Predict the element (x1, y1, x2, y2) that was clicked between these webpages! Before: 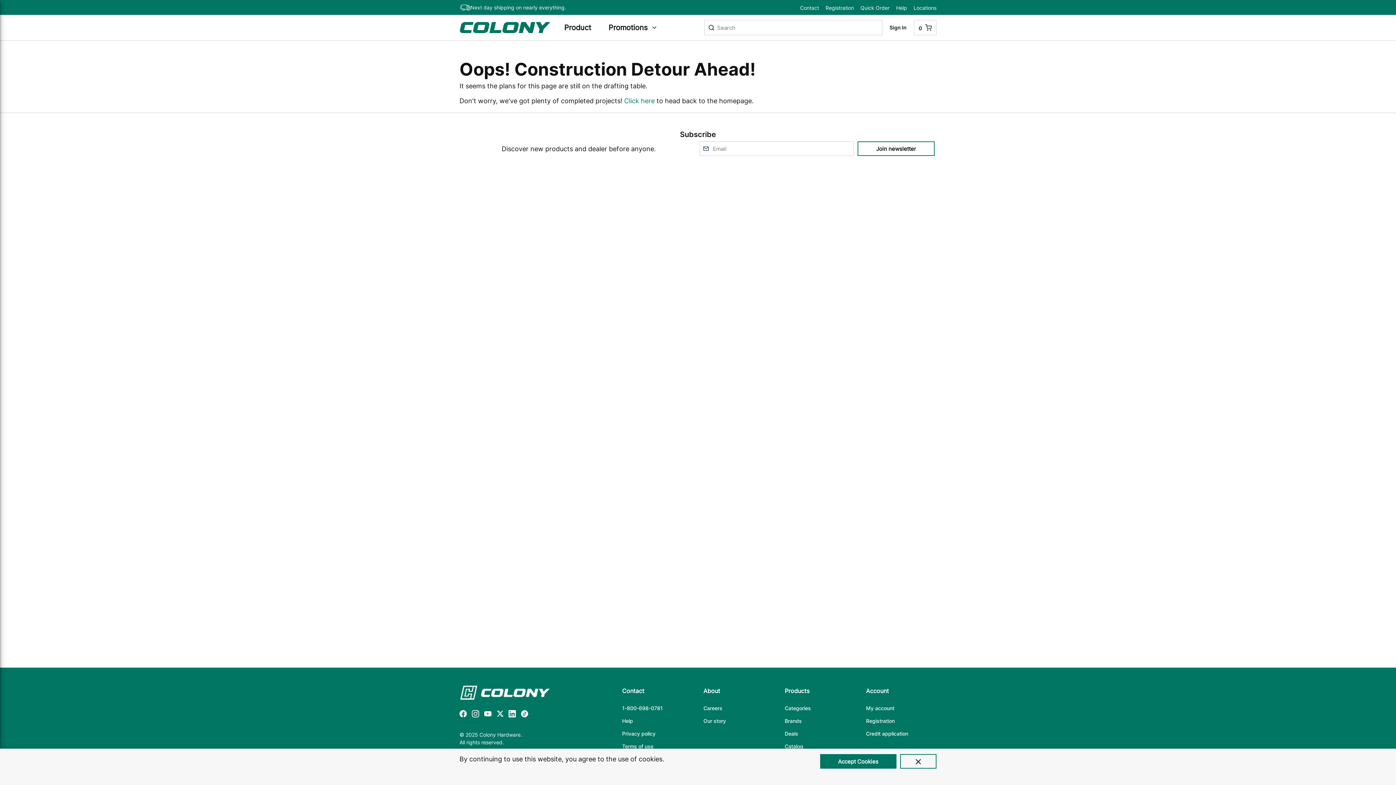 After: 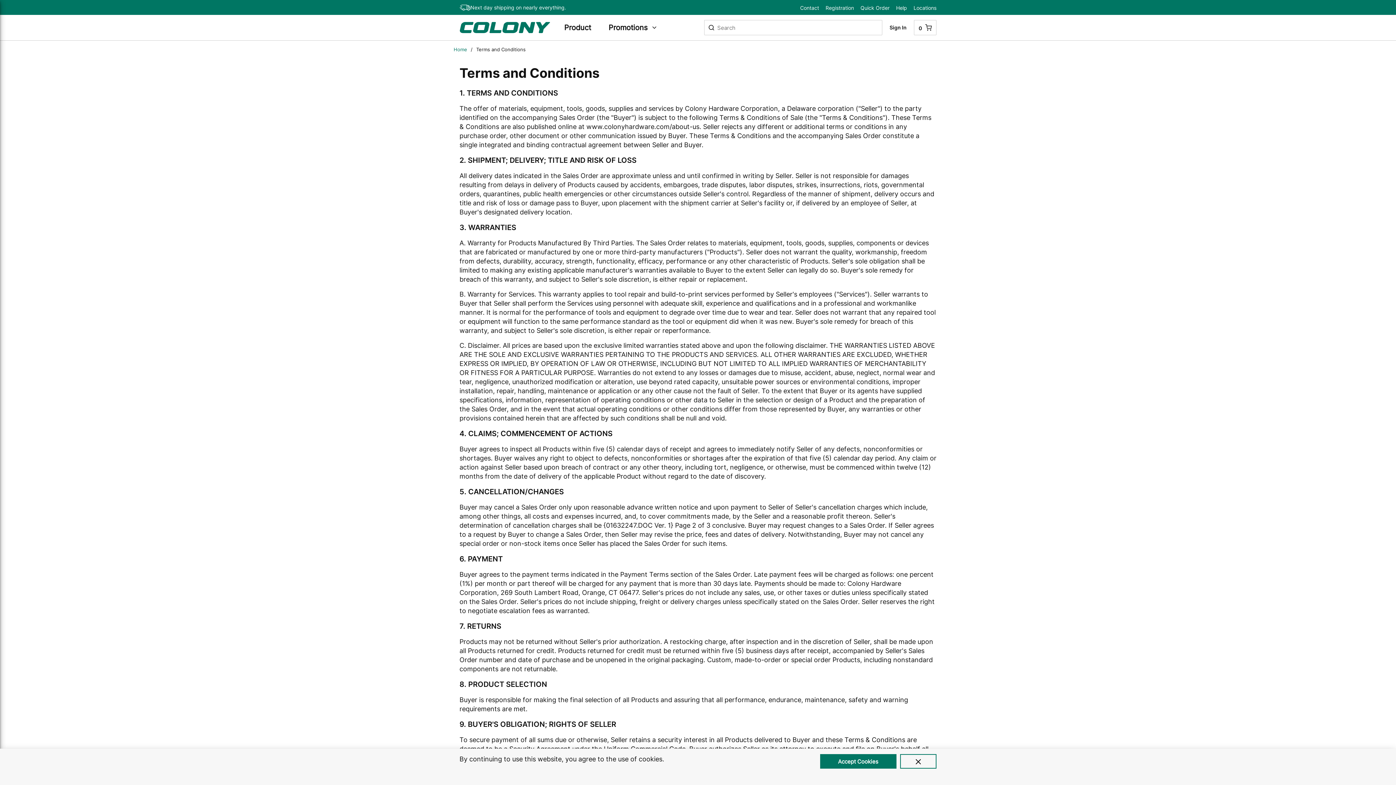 Action: bbox: (622, 744, 648, 750) label: Terms of use